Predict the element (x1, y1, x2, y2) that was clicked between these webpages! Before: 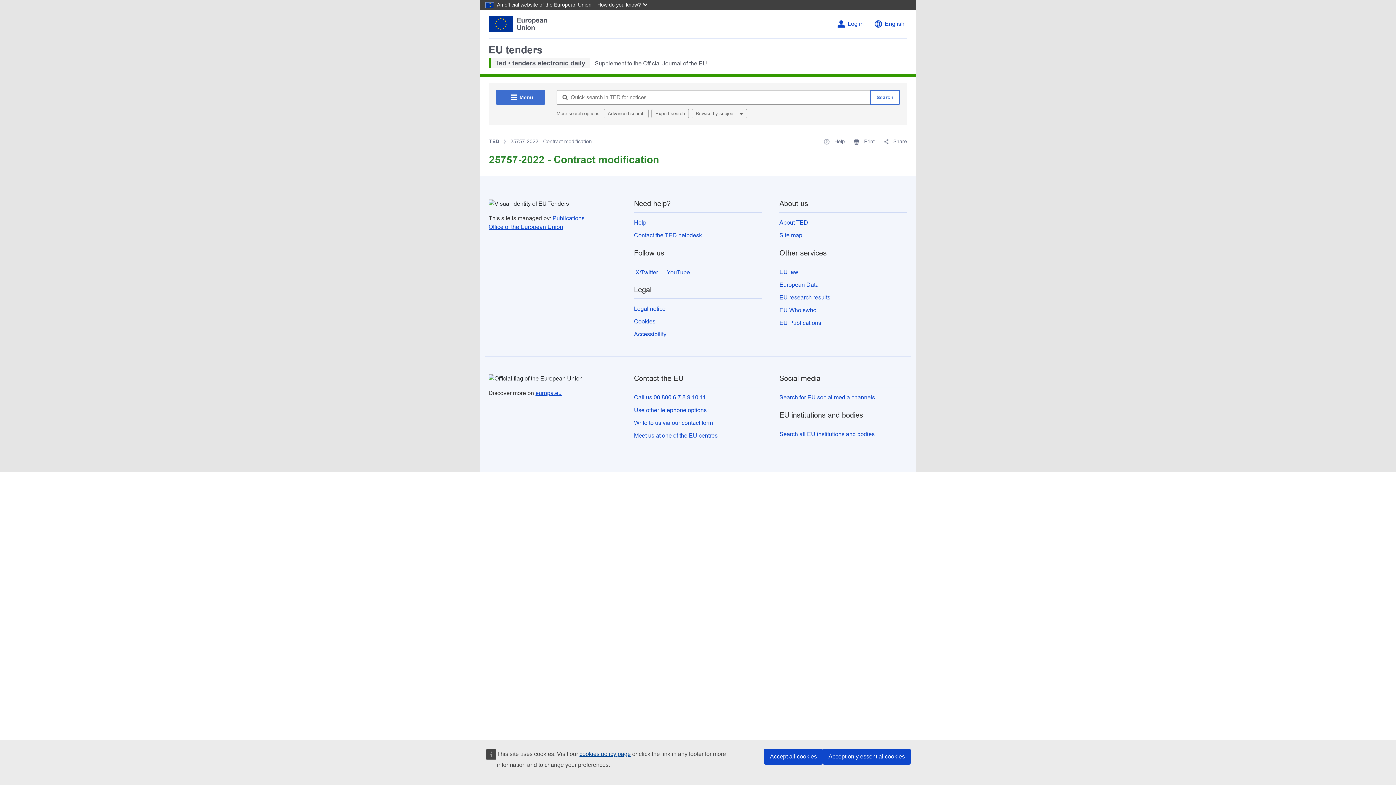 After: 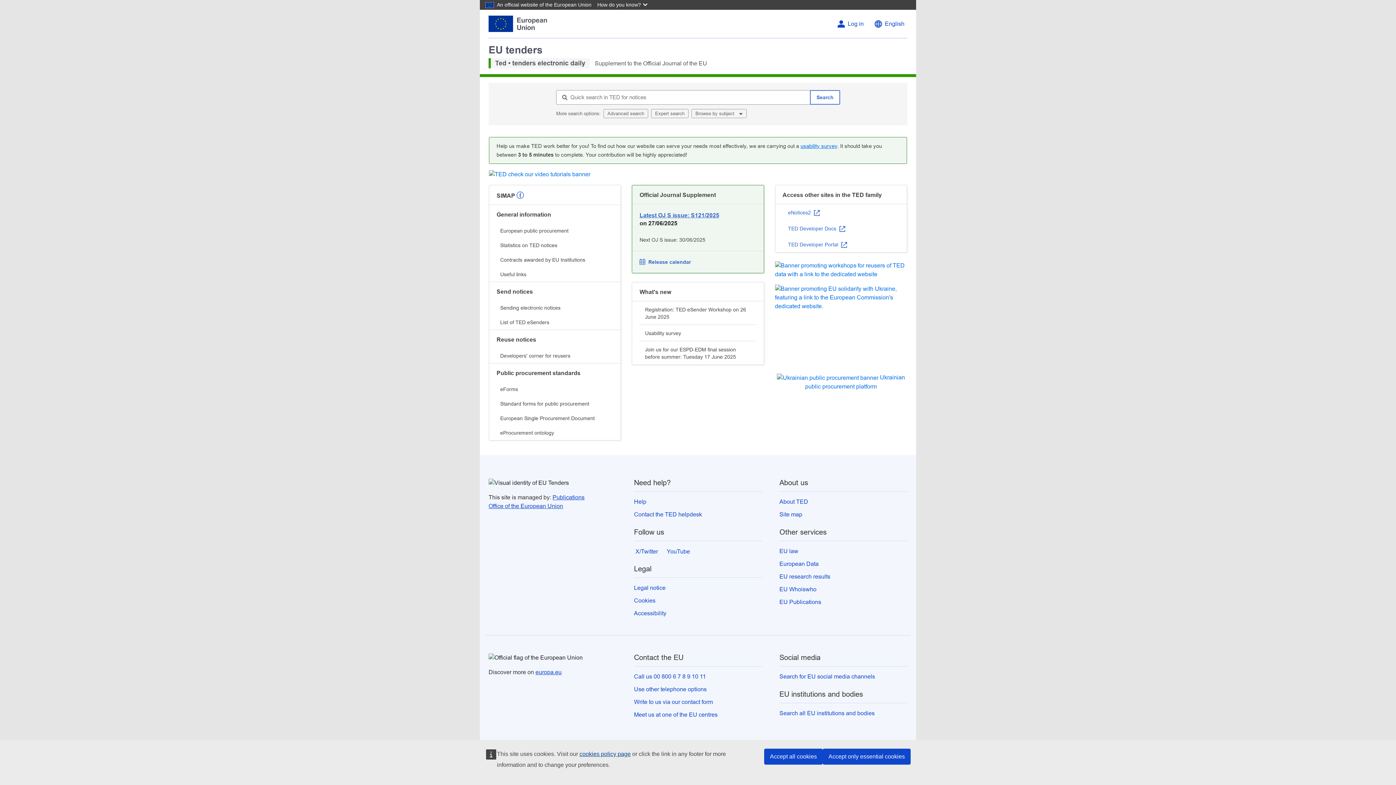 Action: label: EU tenders
Ted • tenders electronic daily Supplement to the Official Journal of the EU bbox: (488, 44, 707, 66)